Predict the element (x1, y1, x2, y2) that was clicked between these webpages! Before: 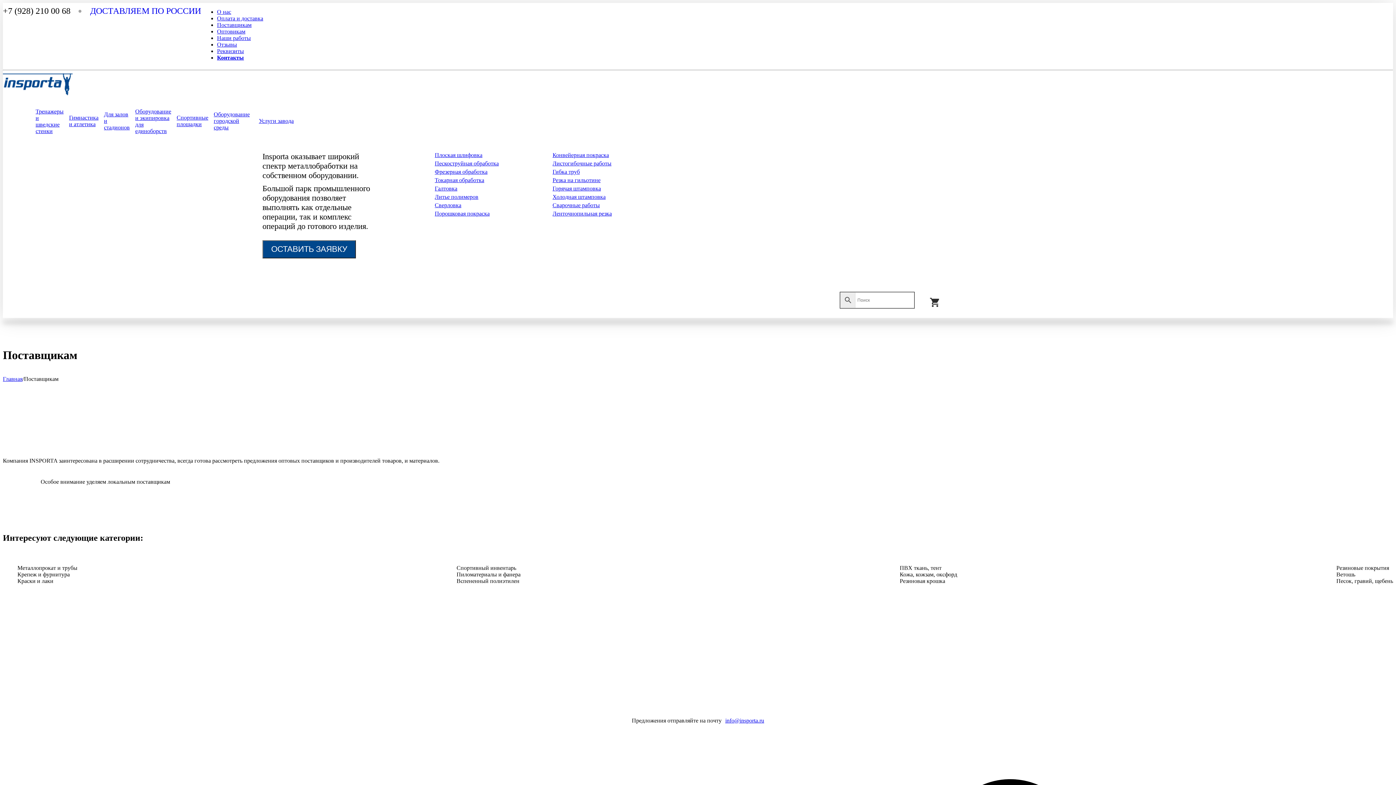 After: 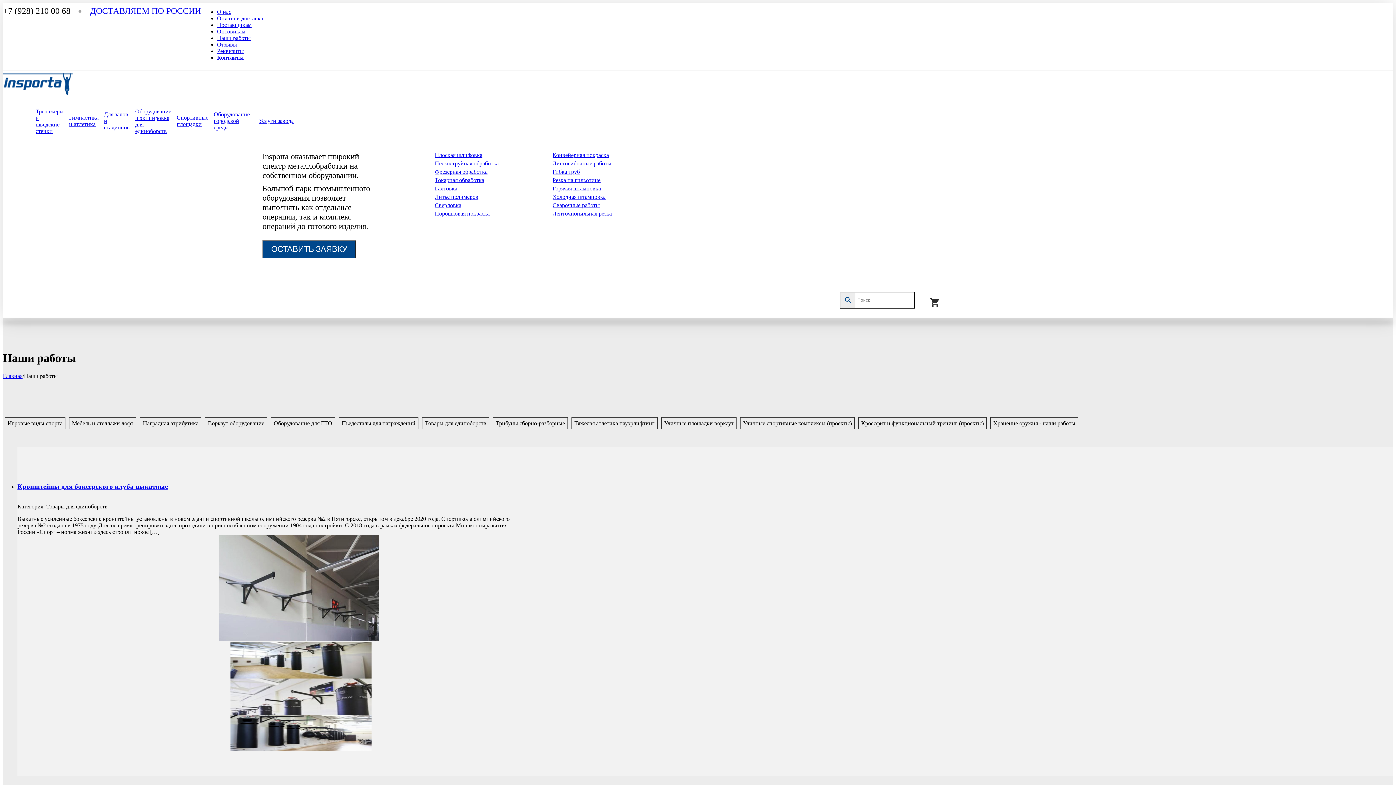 Action: bbox: (217, 34, 250, 41) label: Наши работы